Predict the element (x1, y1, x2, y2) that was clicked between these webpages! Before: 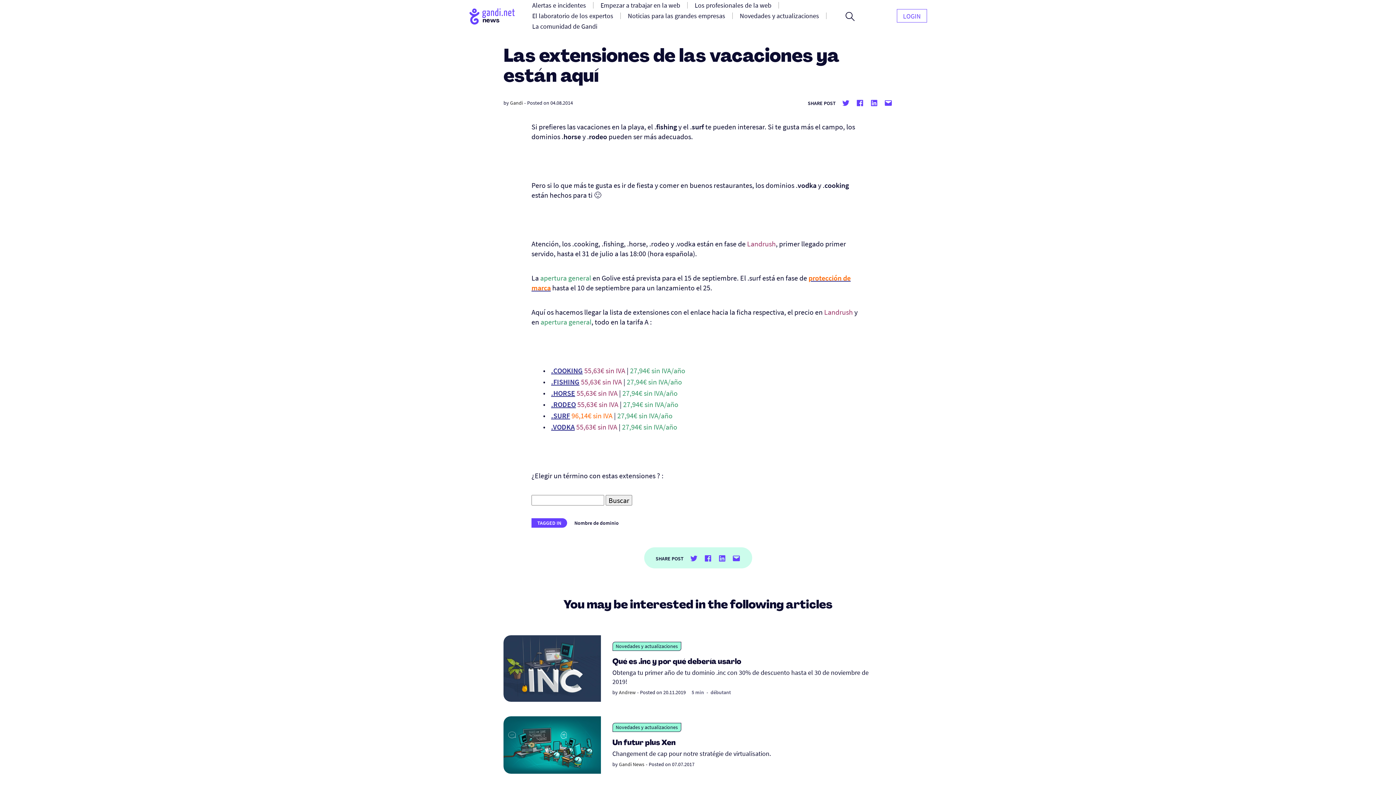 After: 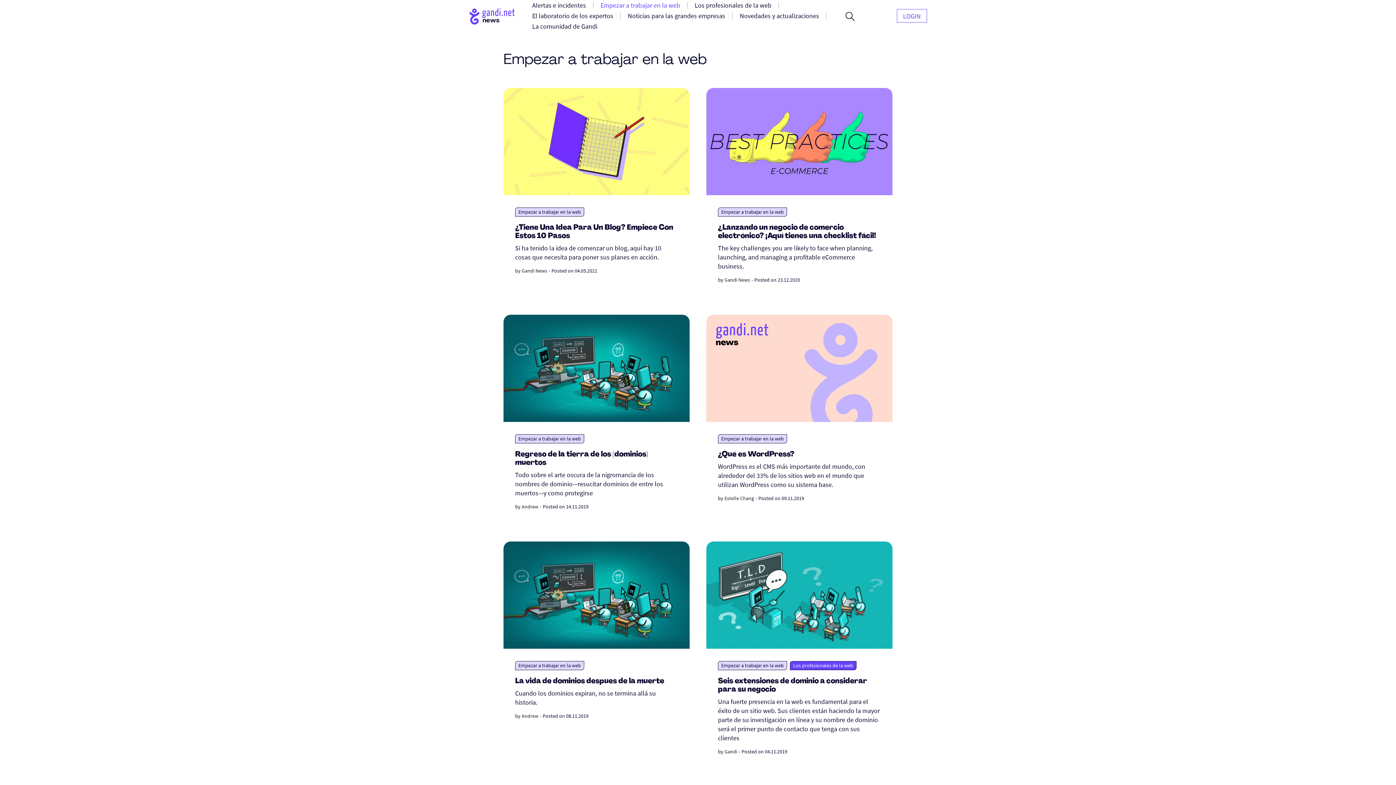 Action: label: Empezar a trabajar en la web bbox: (596, 0, 684, 10)